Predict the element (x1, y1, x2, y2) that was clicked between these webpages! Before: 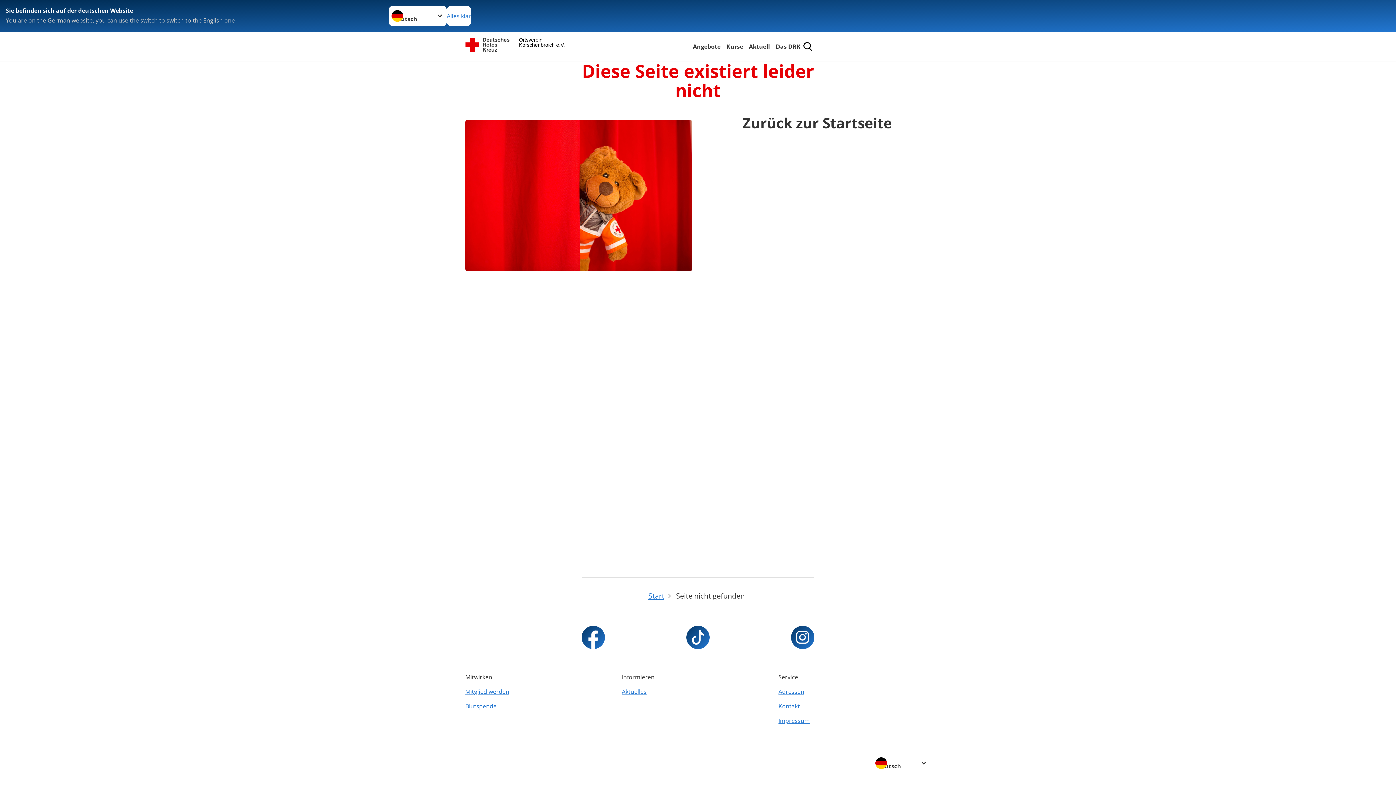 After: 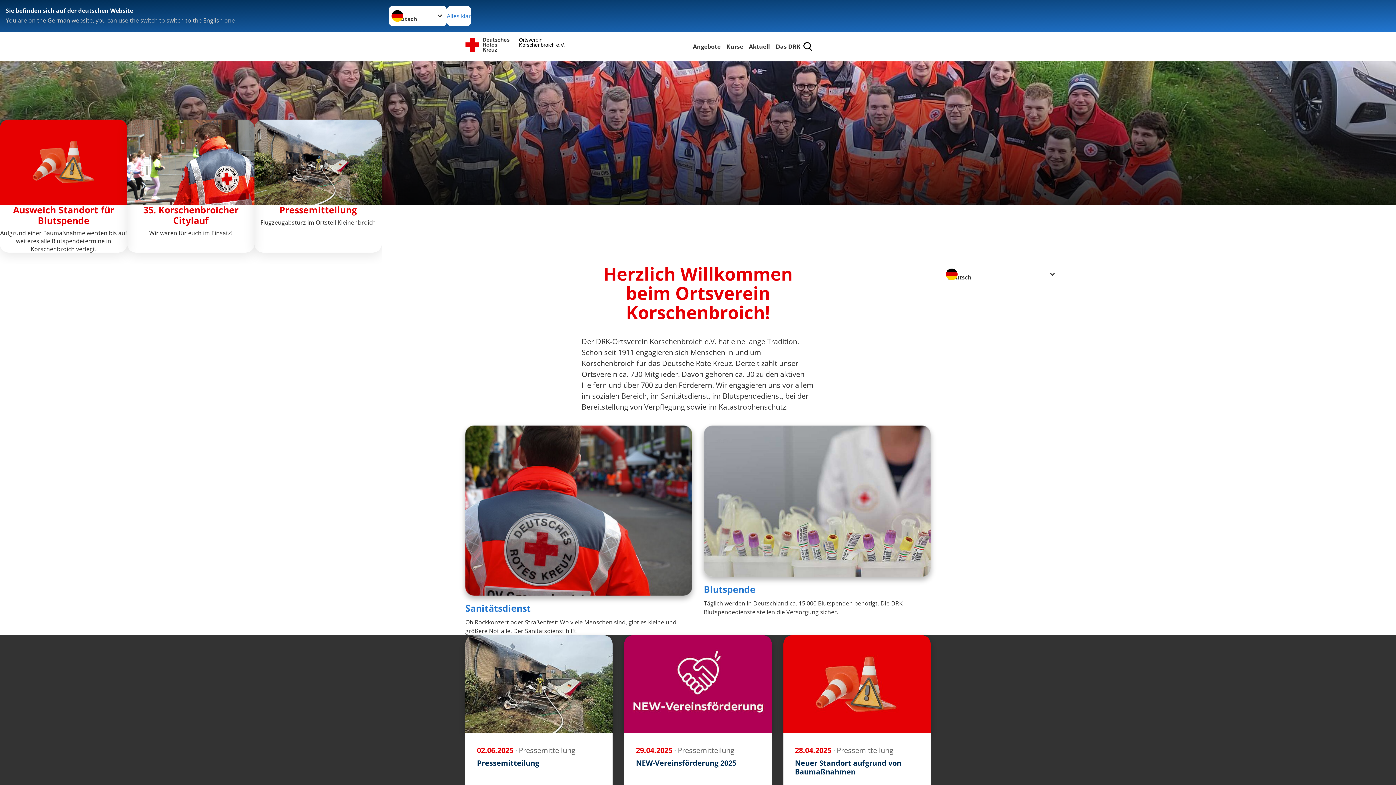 Action: bbox: (465, 37, 574, 55) label: Korschenbroich e.V.
Ortsverein